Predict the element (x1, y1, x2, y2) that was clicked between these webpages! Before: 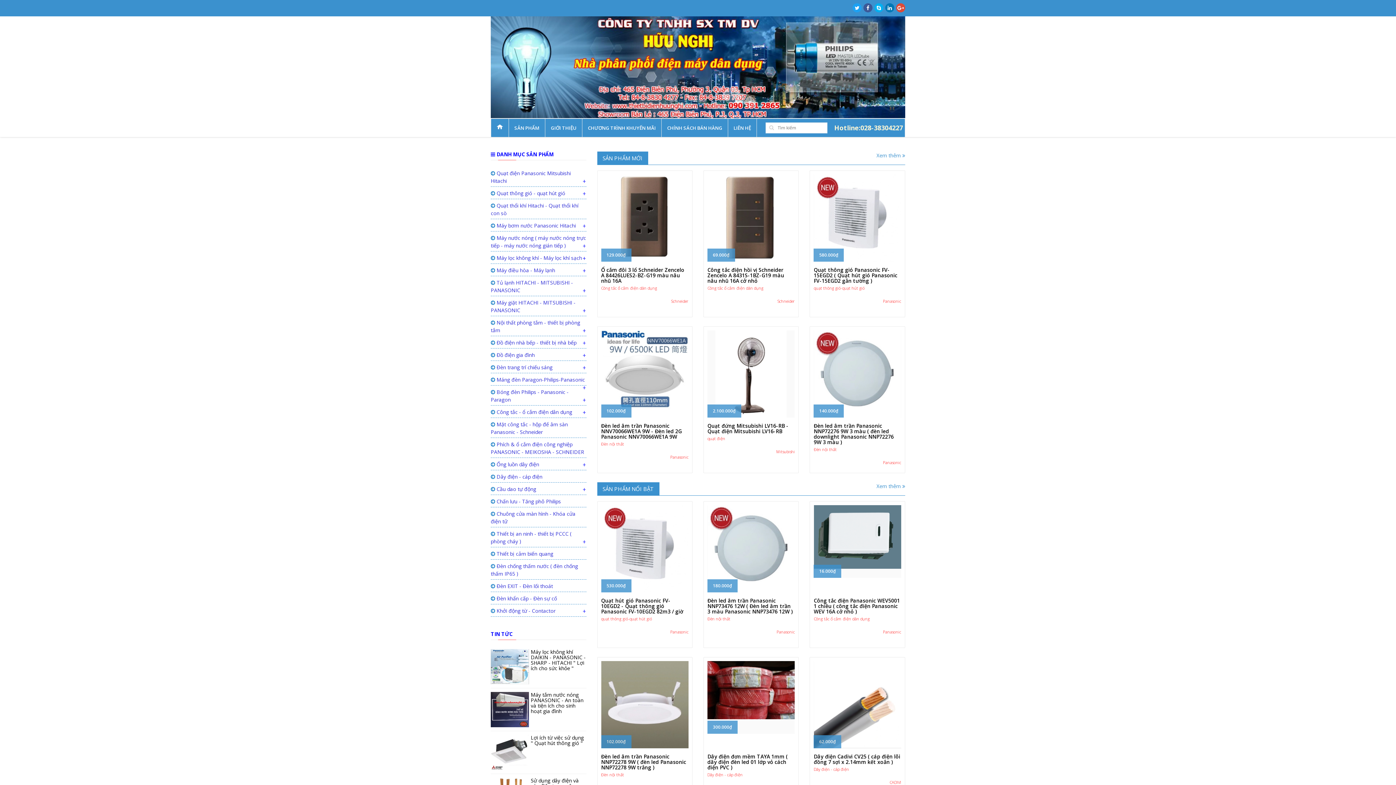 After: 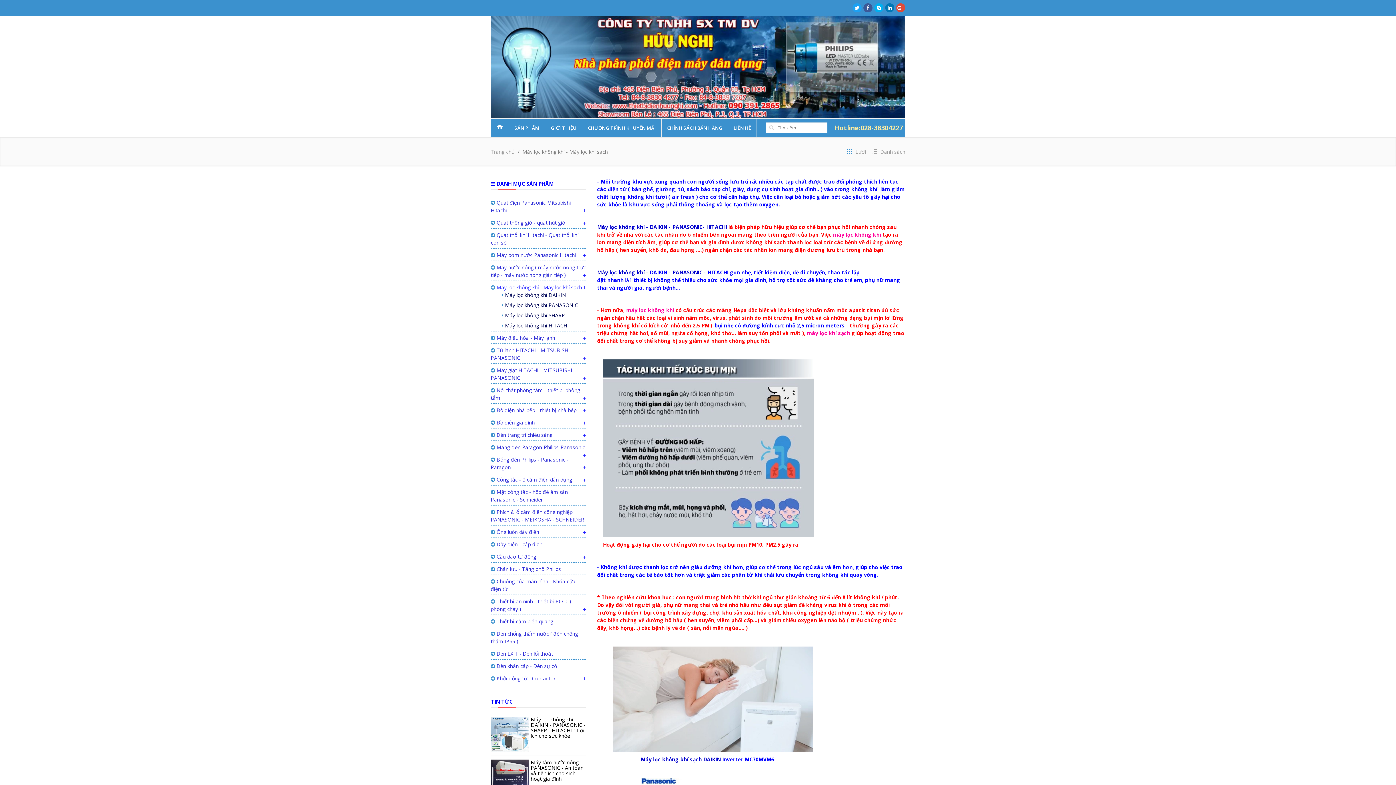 Action: label:  Máy lọc không khí - Máy lọc khí sạch bbox: (490, 254, 582, 261)